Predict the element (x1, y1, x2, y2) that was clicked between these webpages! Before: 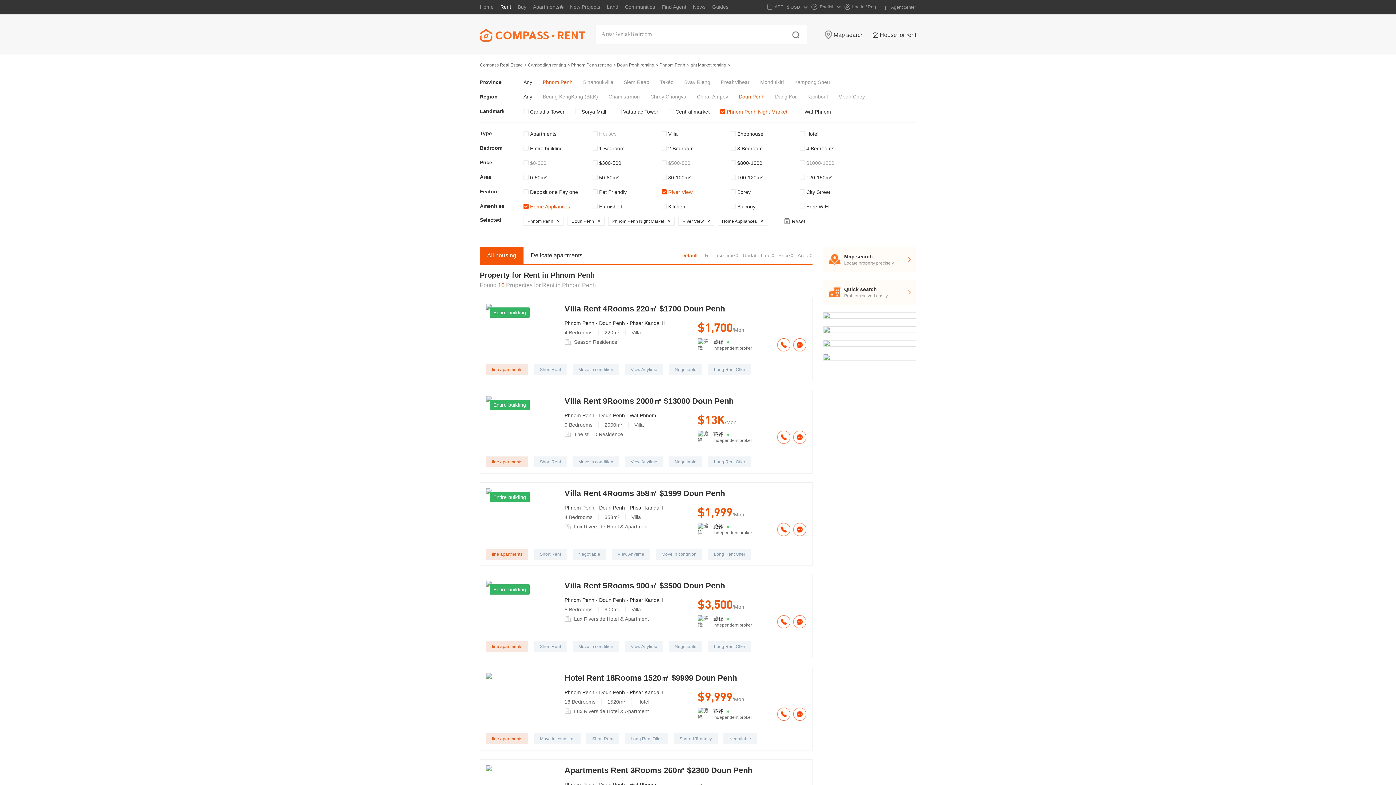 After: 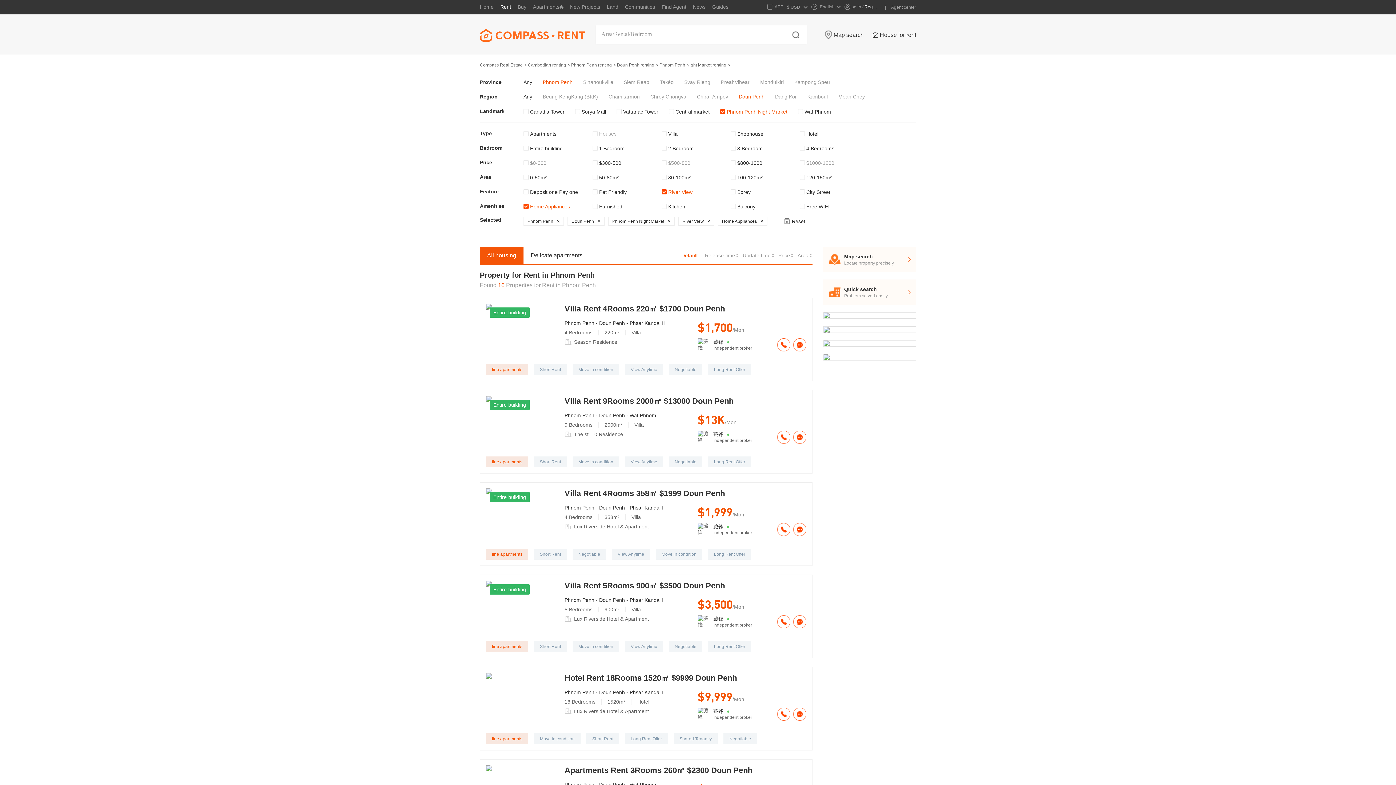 Action: bbox: (868, 4, 884, 9) label: Register